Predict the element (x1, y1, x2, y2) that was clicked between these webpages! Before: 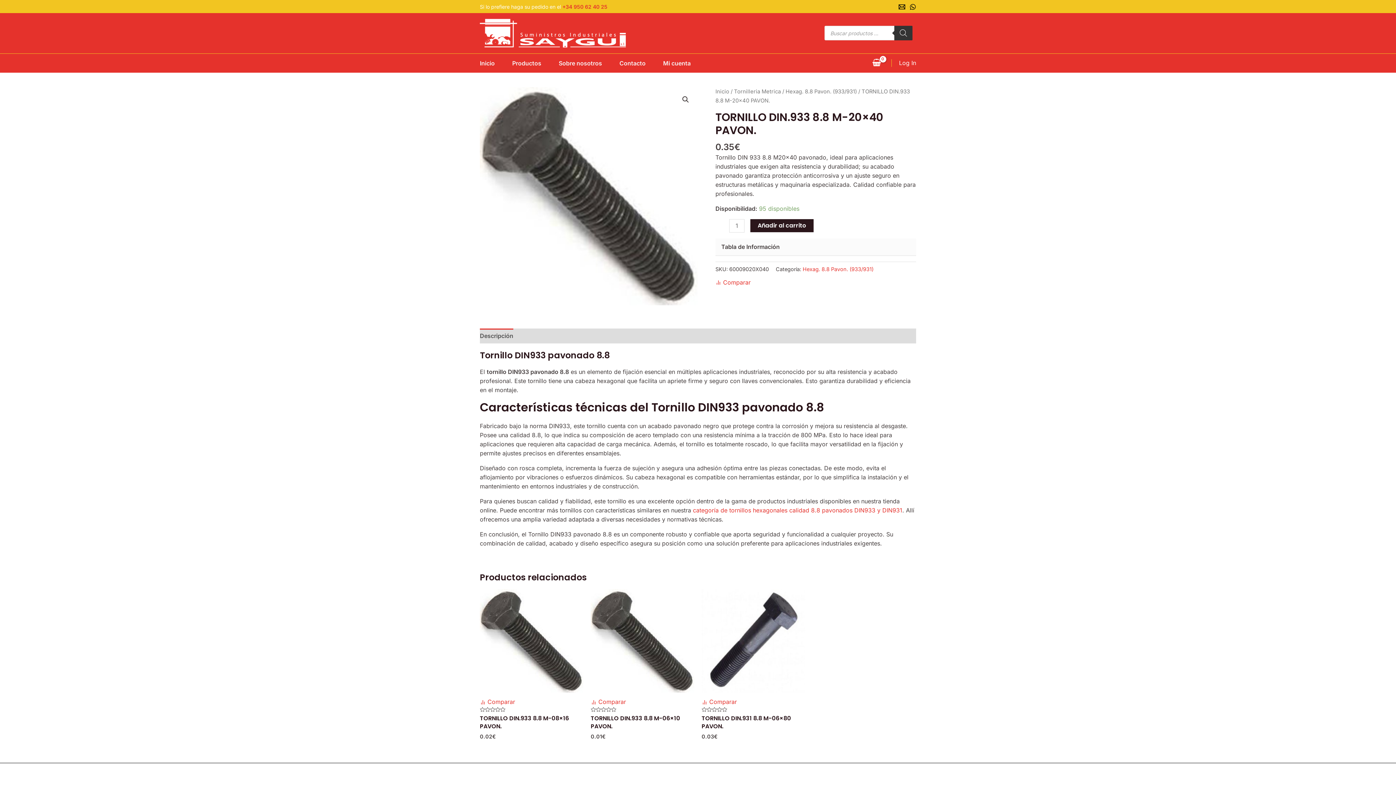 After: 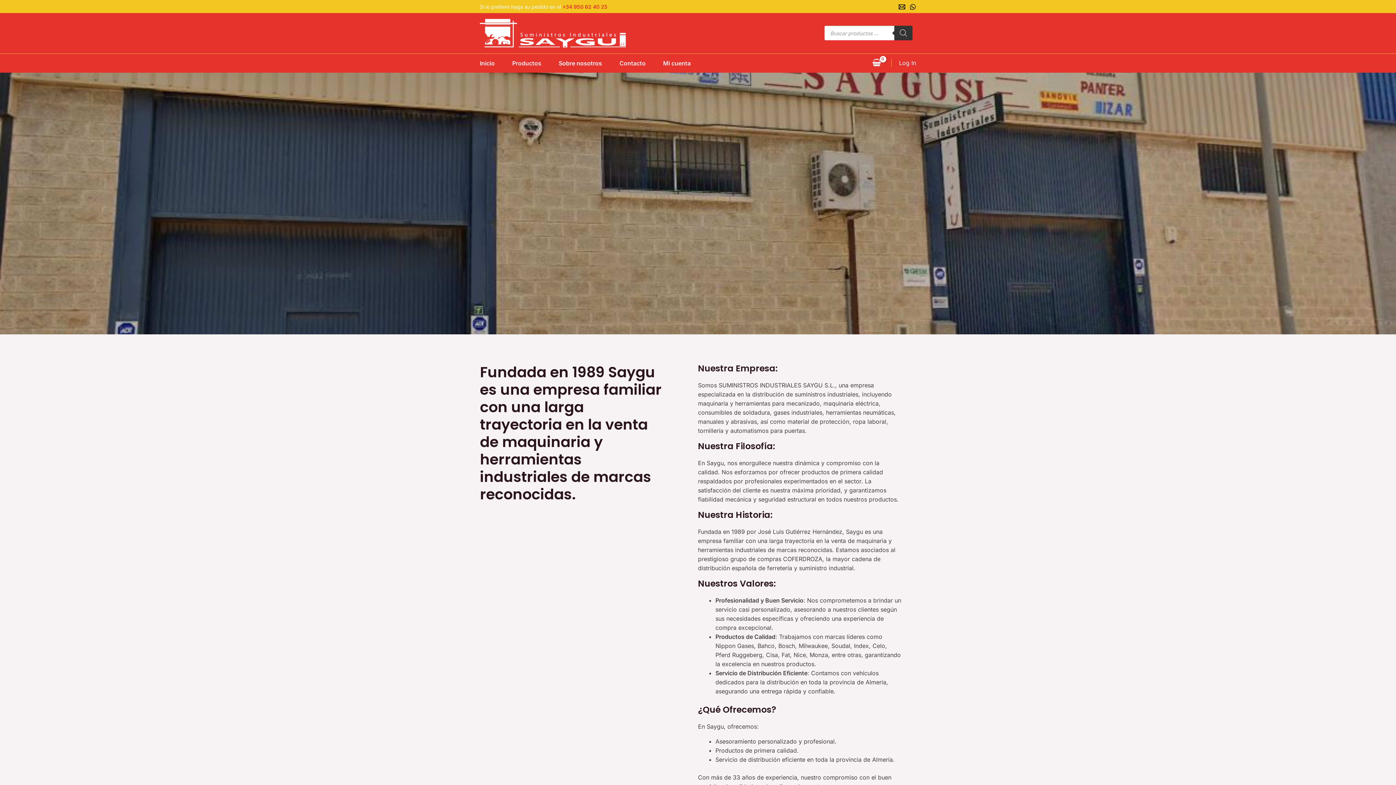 Action: label: Sobre nosotros bbox: (558, 53, 619, 72)